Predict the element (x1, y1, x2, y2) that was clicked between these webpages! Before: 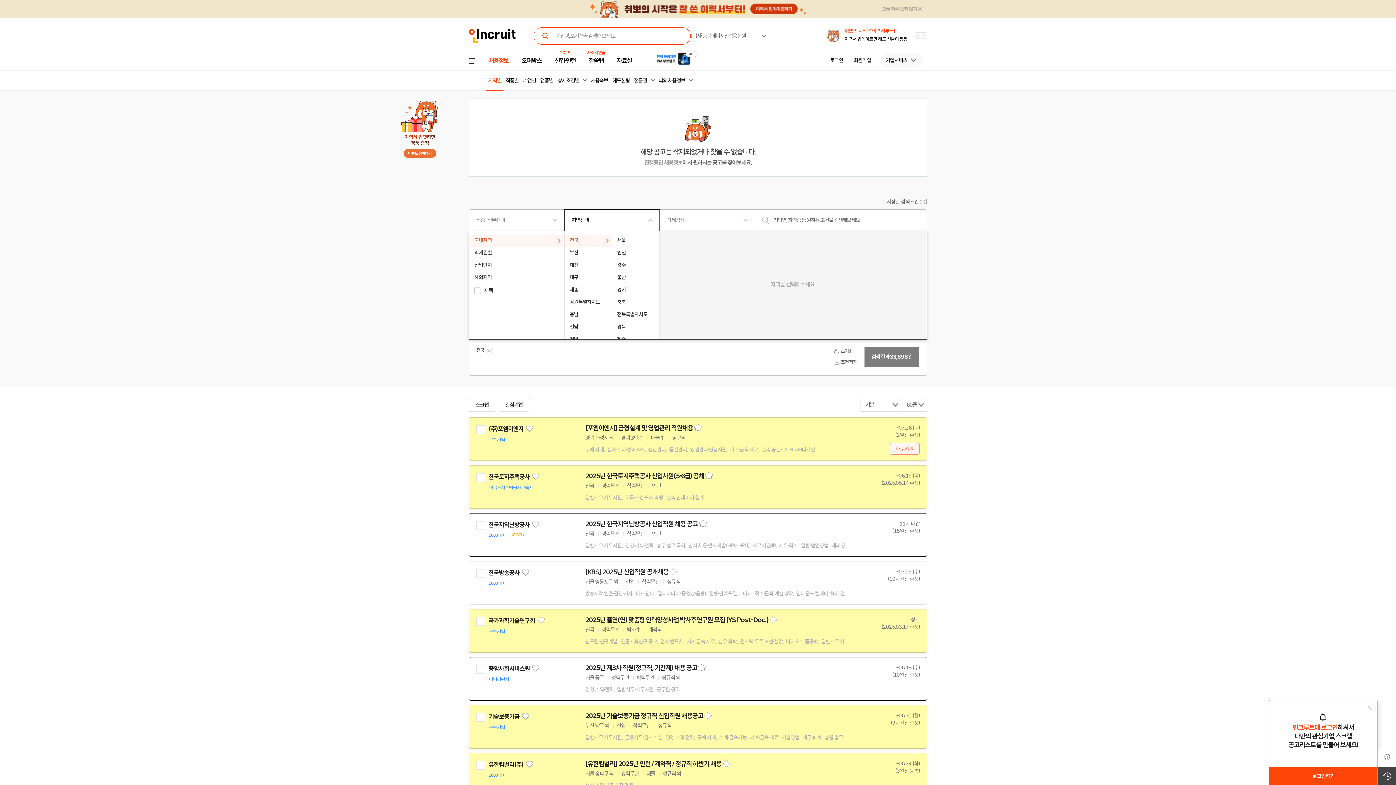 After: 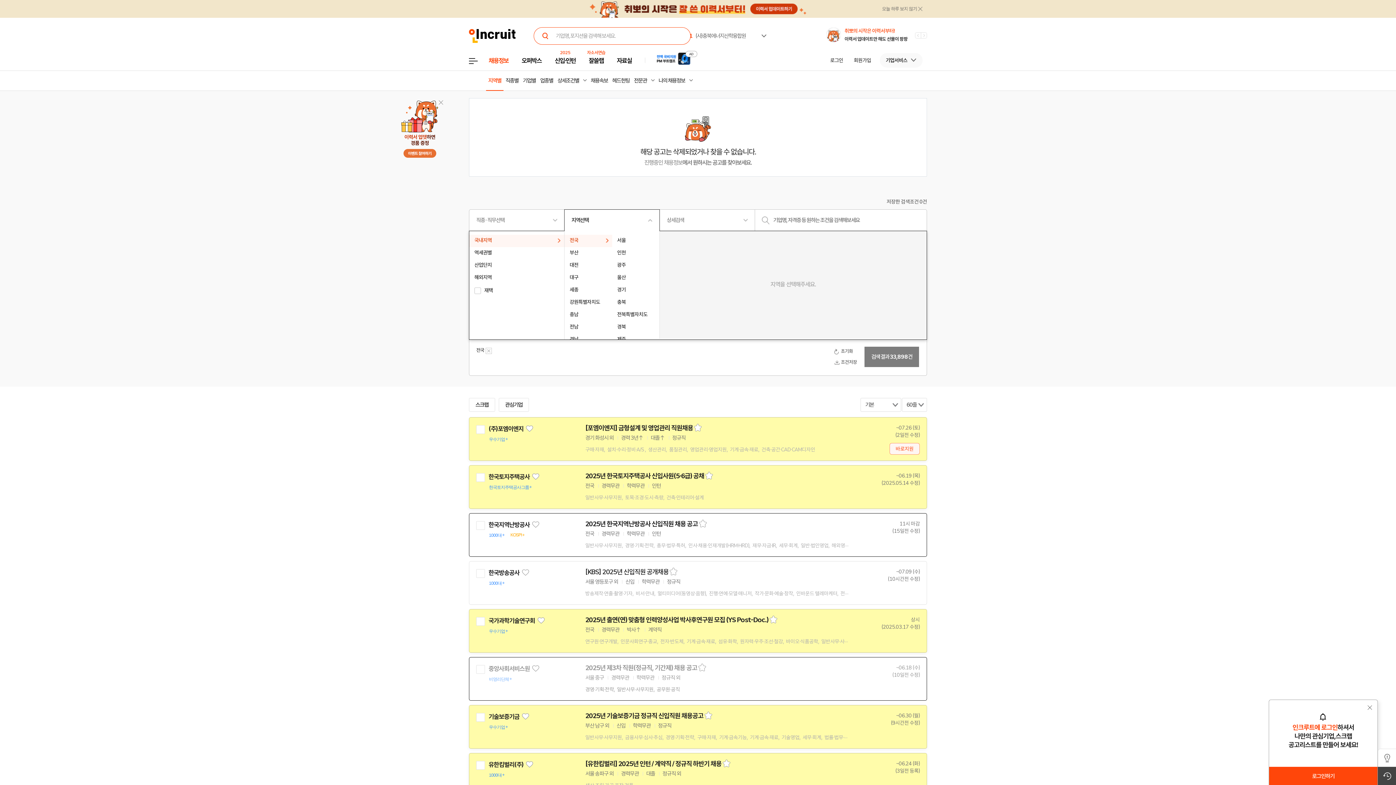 Action: label: 2025년 제3차 직원(정규직, 기간제) 채용 공고 bbox: (585, 663, 697, 672)